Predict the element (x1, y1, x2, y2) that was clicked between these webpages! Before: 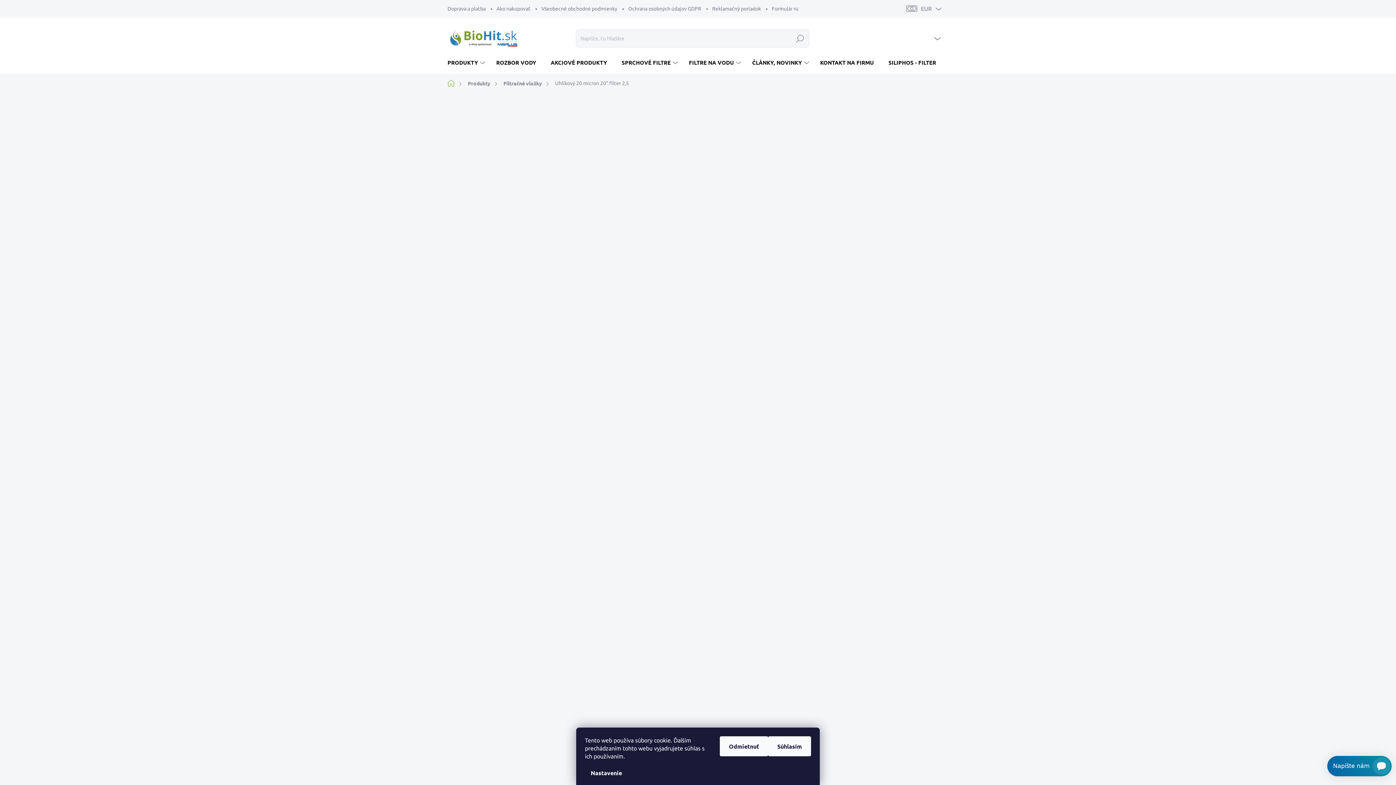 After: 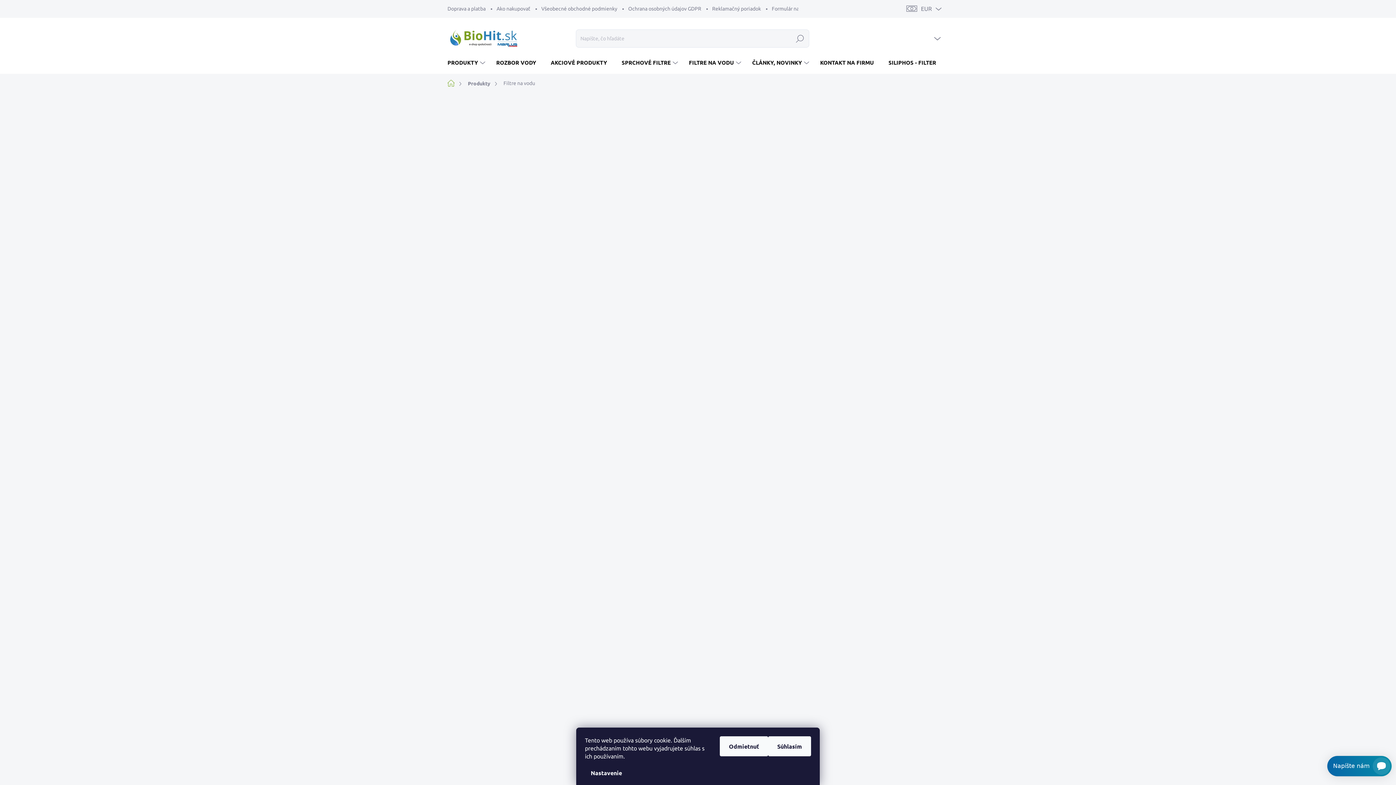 Action: label: FILTRE NA VODU bbox: (680, 52, 743, 73)